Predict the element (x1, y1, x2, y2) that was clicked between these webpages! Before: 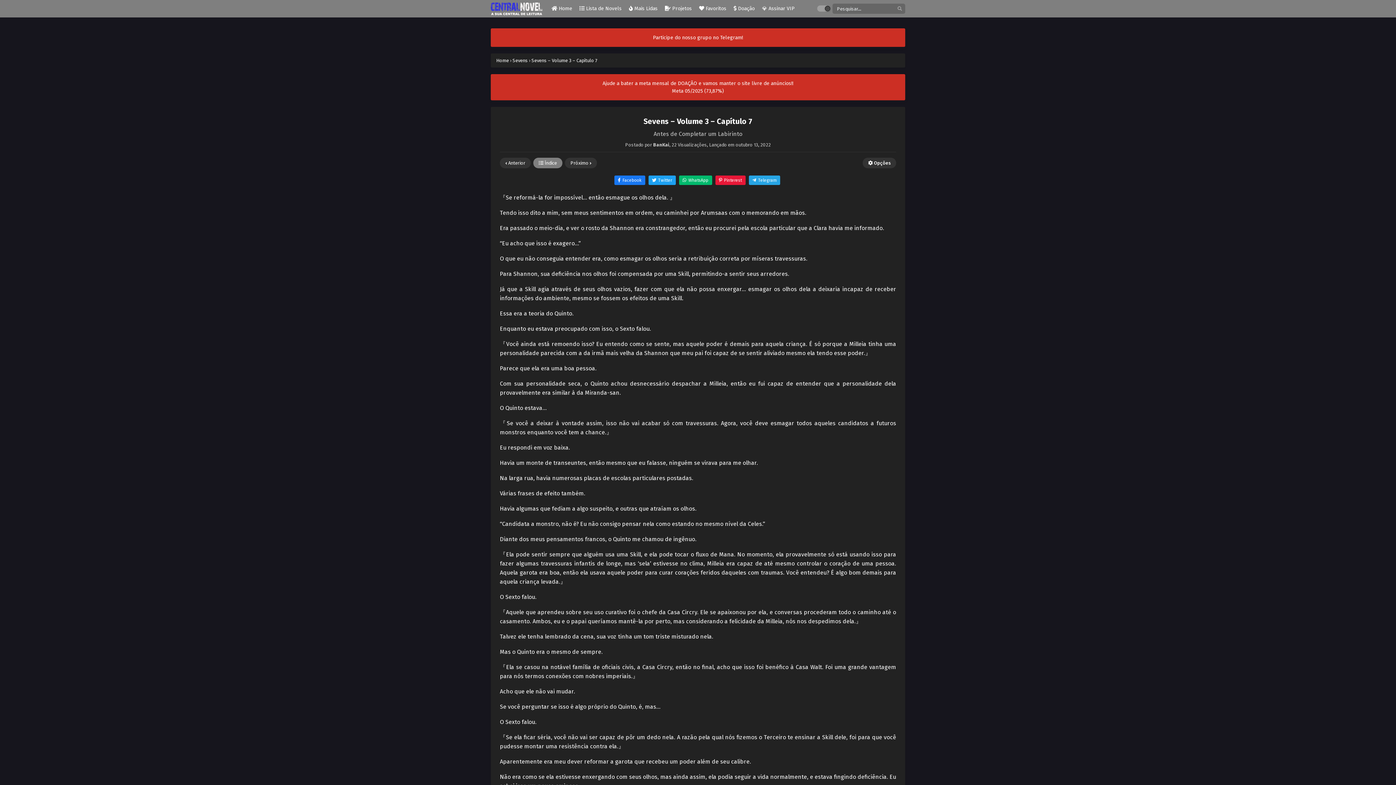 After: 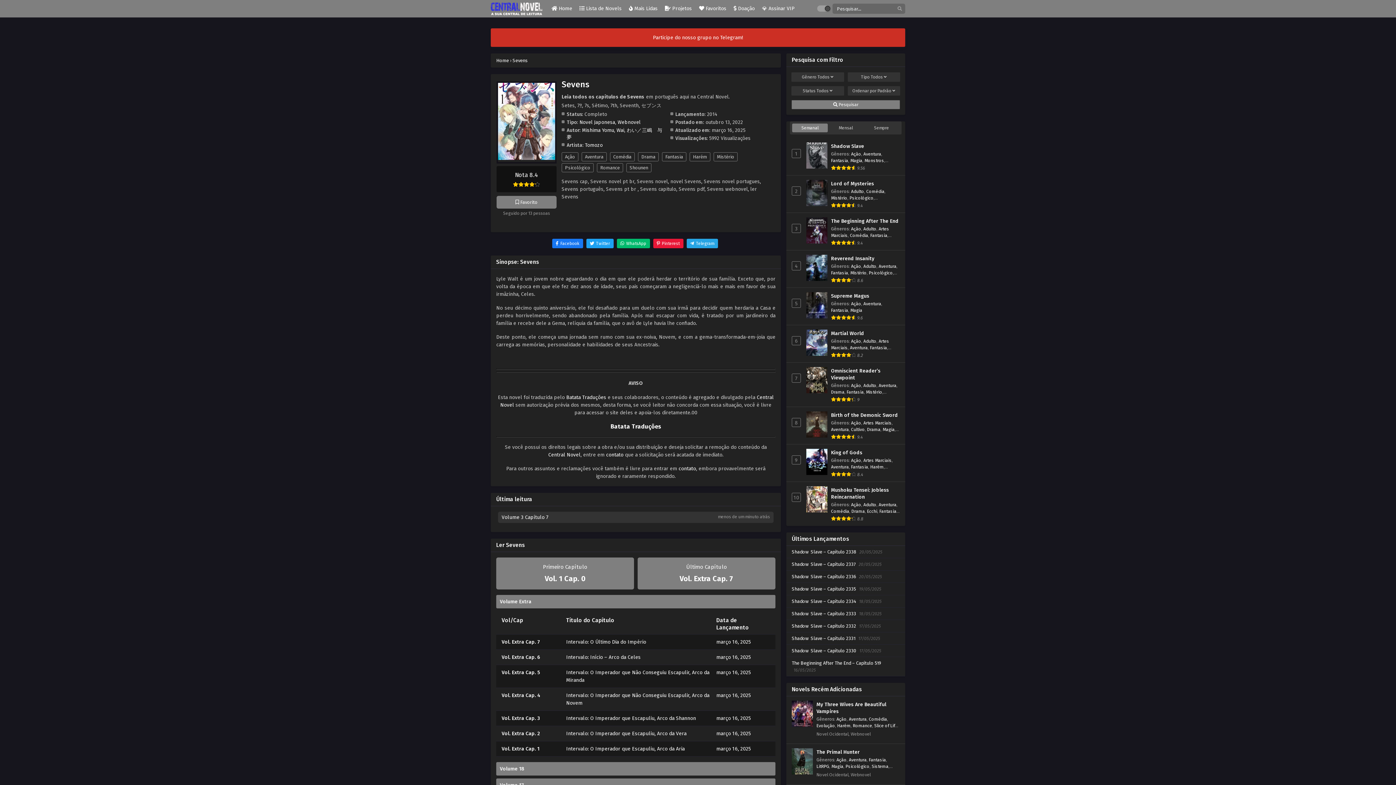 Action: bbox: (512, 57, 528, 63) label: Sevens